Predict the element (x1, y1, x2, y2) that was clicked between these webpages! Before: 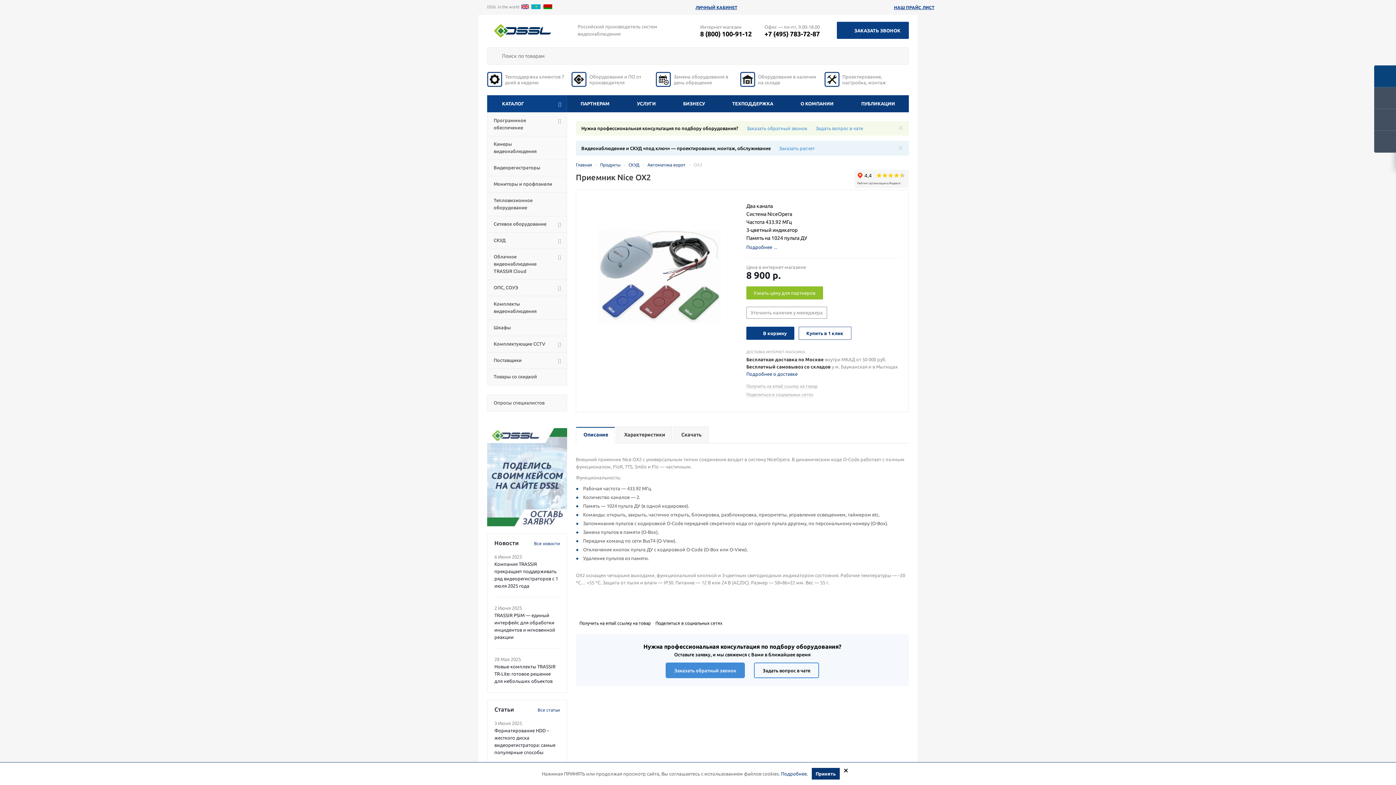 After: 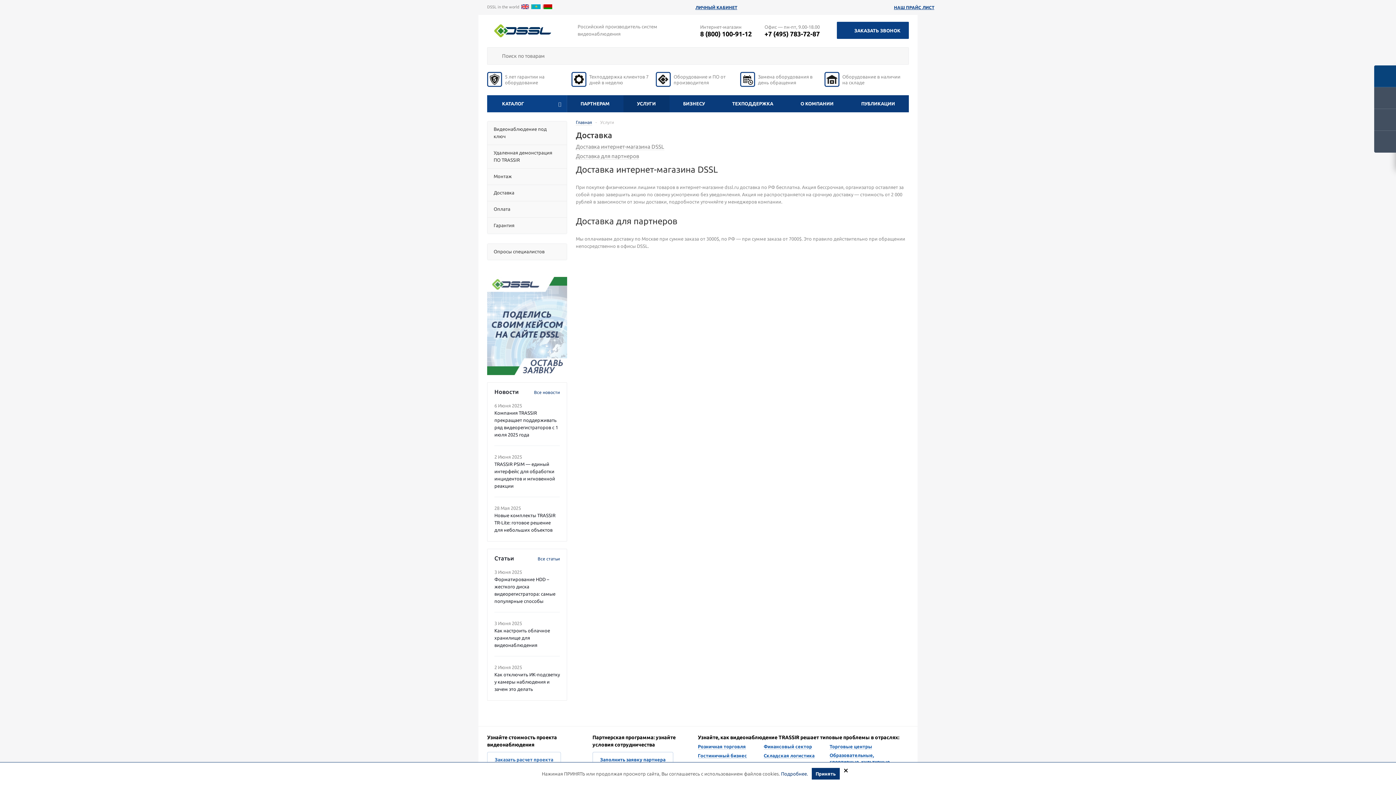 Action: label: Подробнее о доставке bbox: (746, 371, 797, 376)